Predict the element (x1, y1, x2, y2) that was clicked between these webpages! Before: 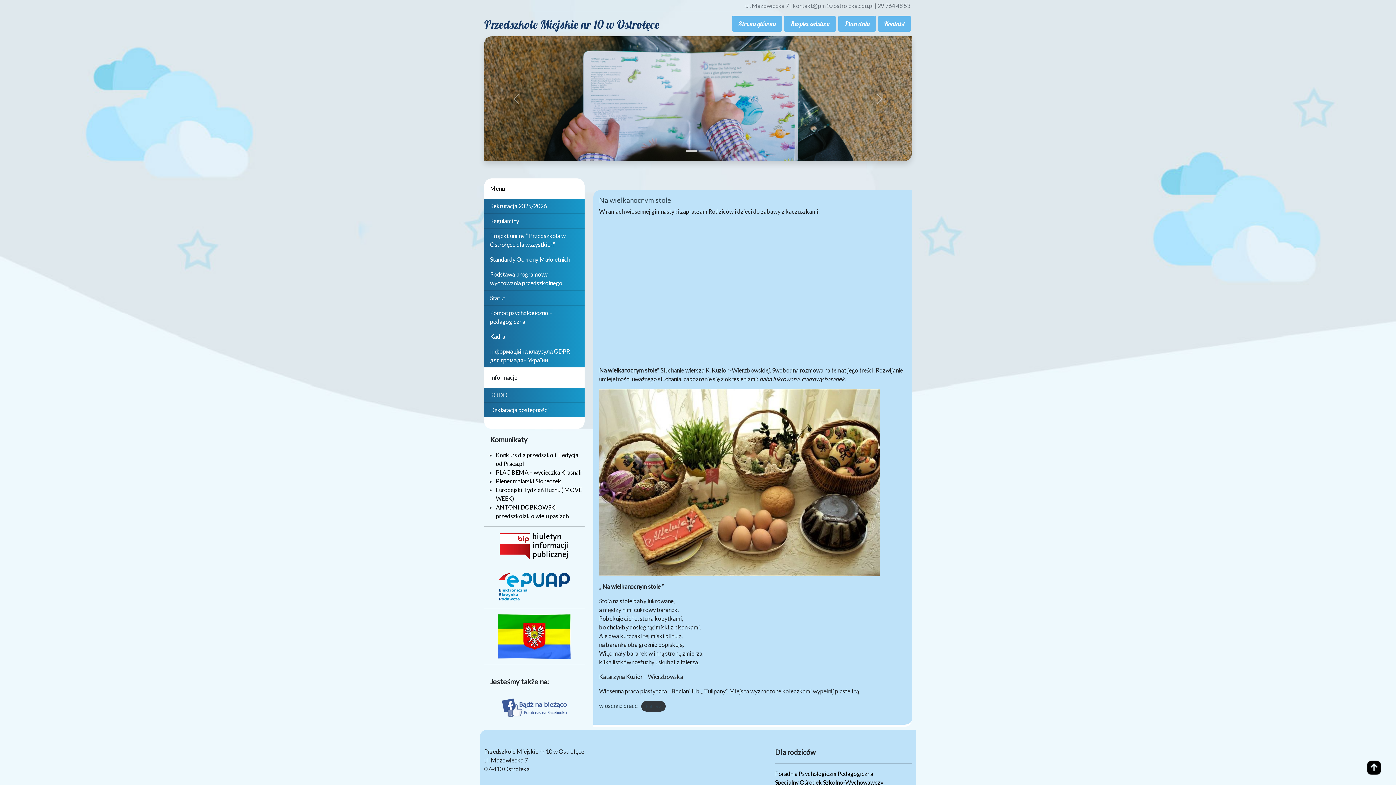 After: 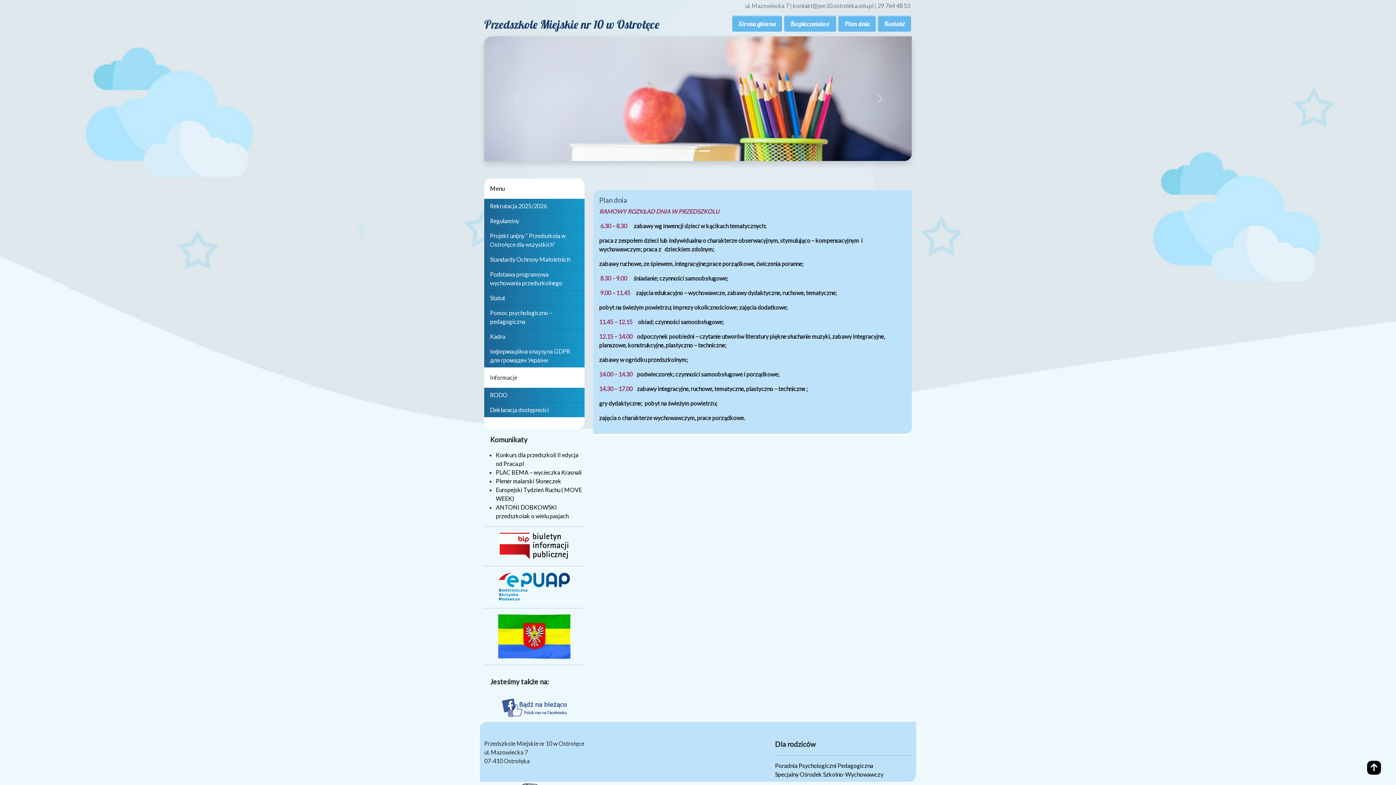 Action: label: Plan dnia bbox: (844, 19, 869, 27)